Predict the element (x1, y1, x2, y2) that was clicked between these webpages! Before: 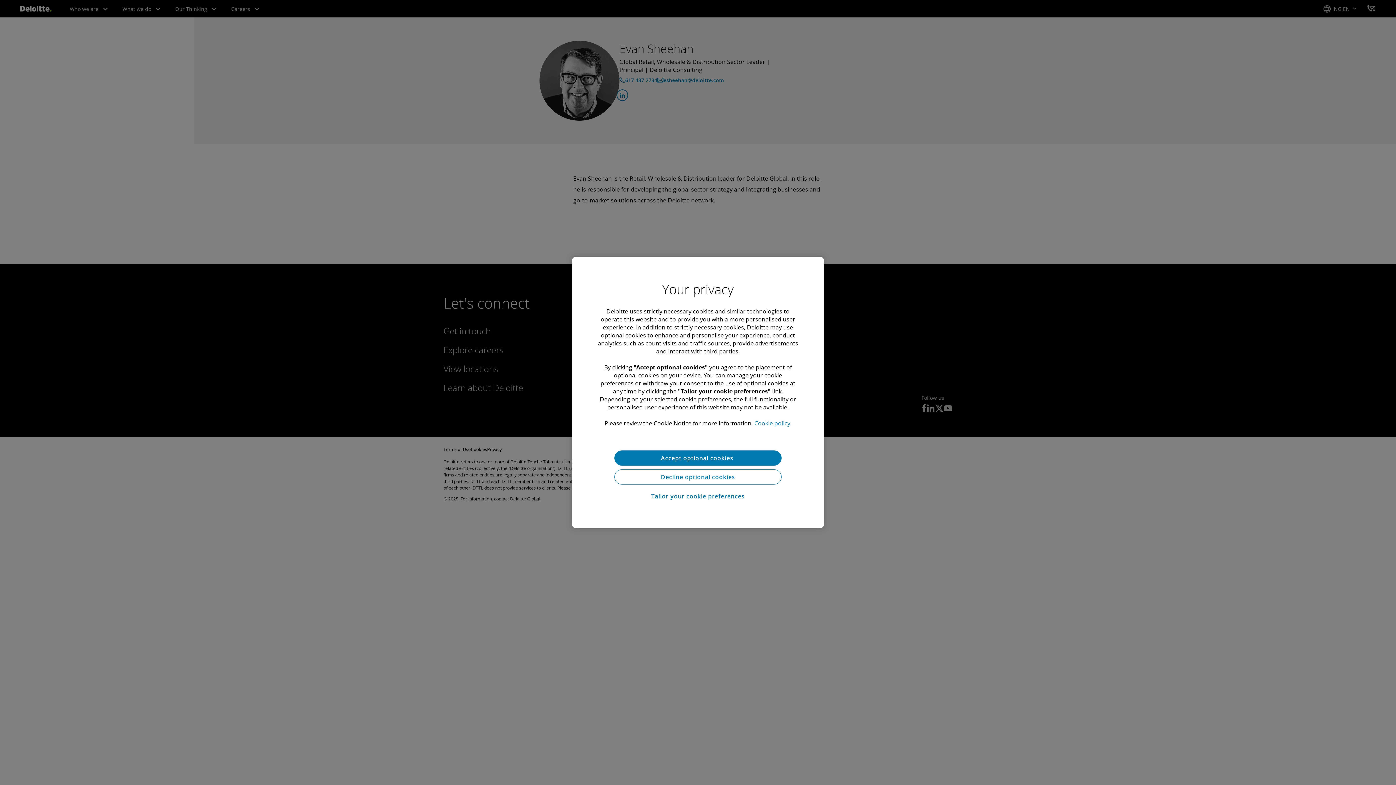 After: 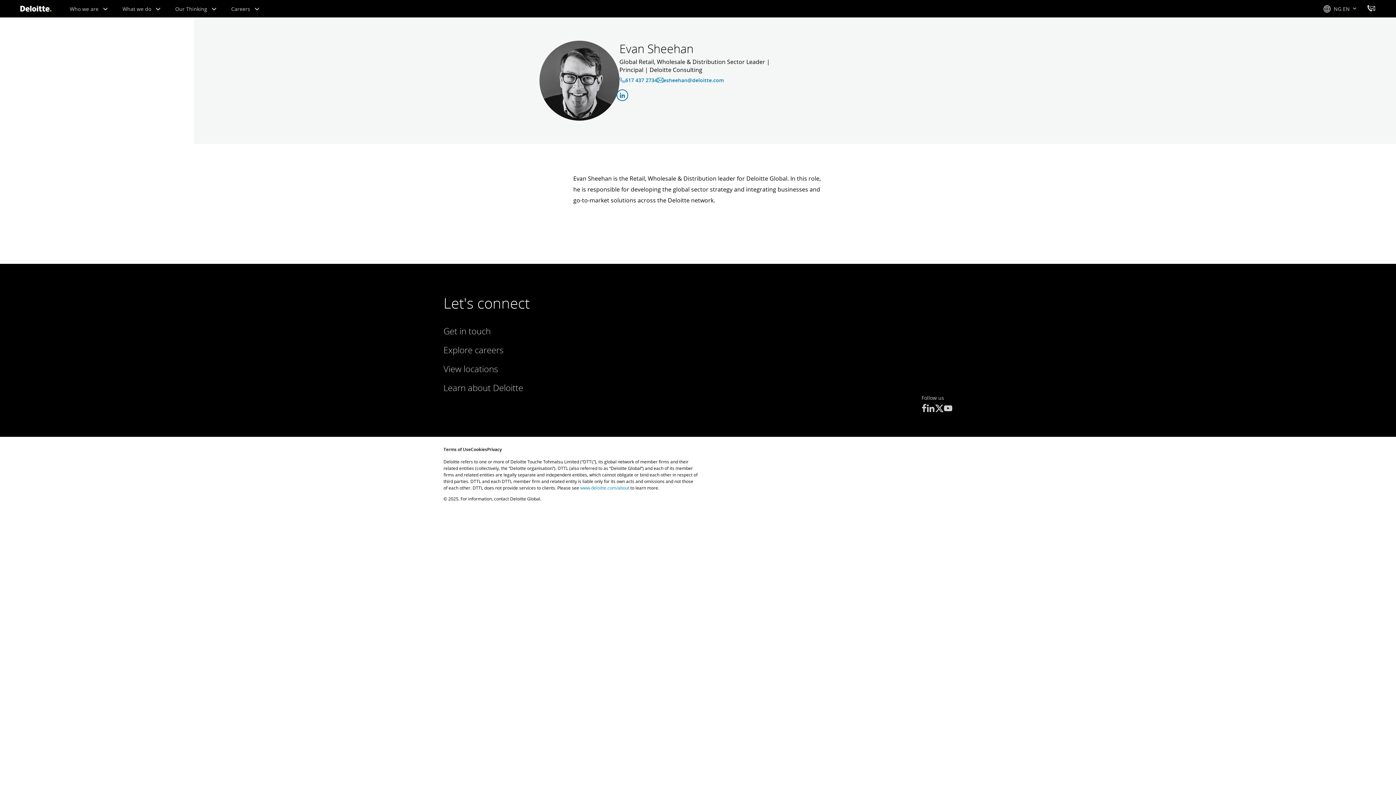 Action: label: Accept optional cookies  bbox: (614, 450, 781, 465)